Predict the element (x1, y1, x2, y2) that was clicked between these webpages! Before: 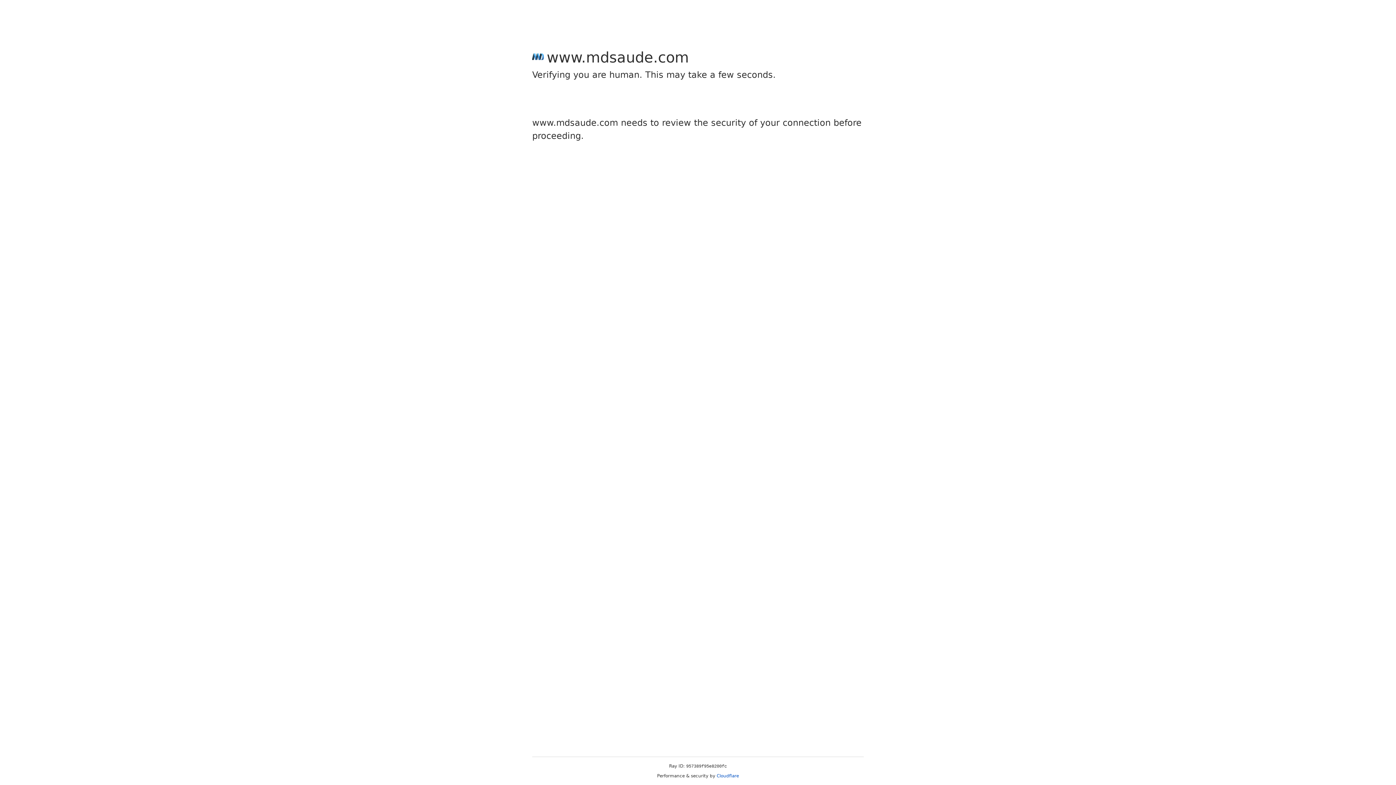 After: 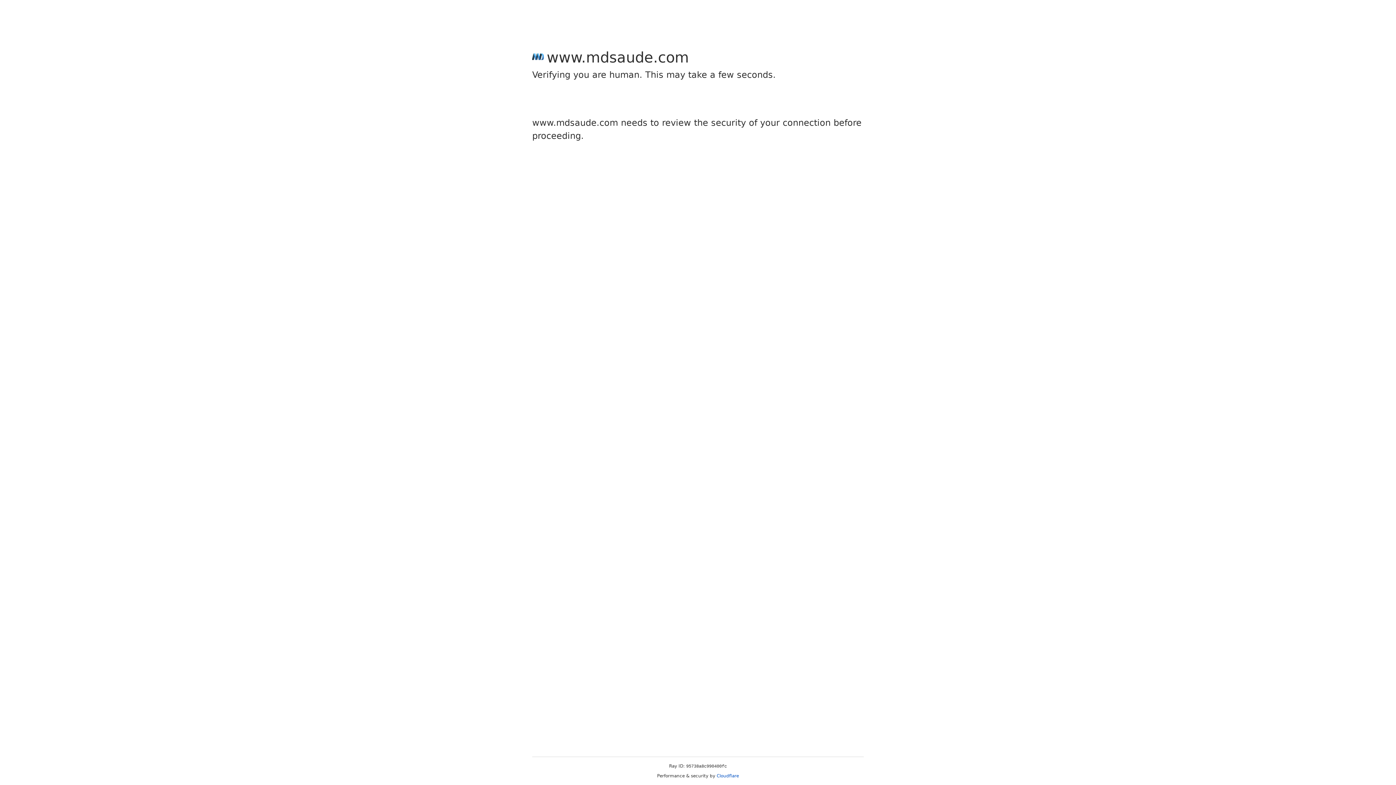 Action: label: Cloudflare bbox: (716, 773, 739, 778)